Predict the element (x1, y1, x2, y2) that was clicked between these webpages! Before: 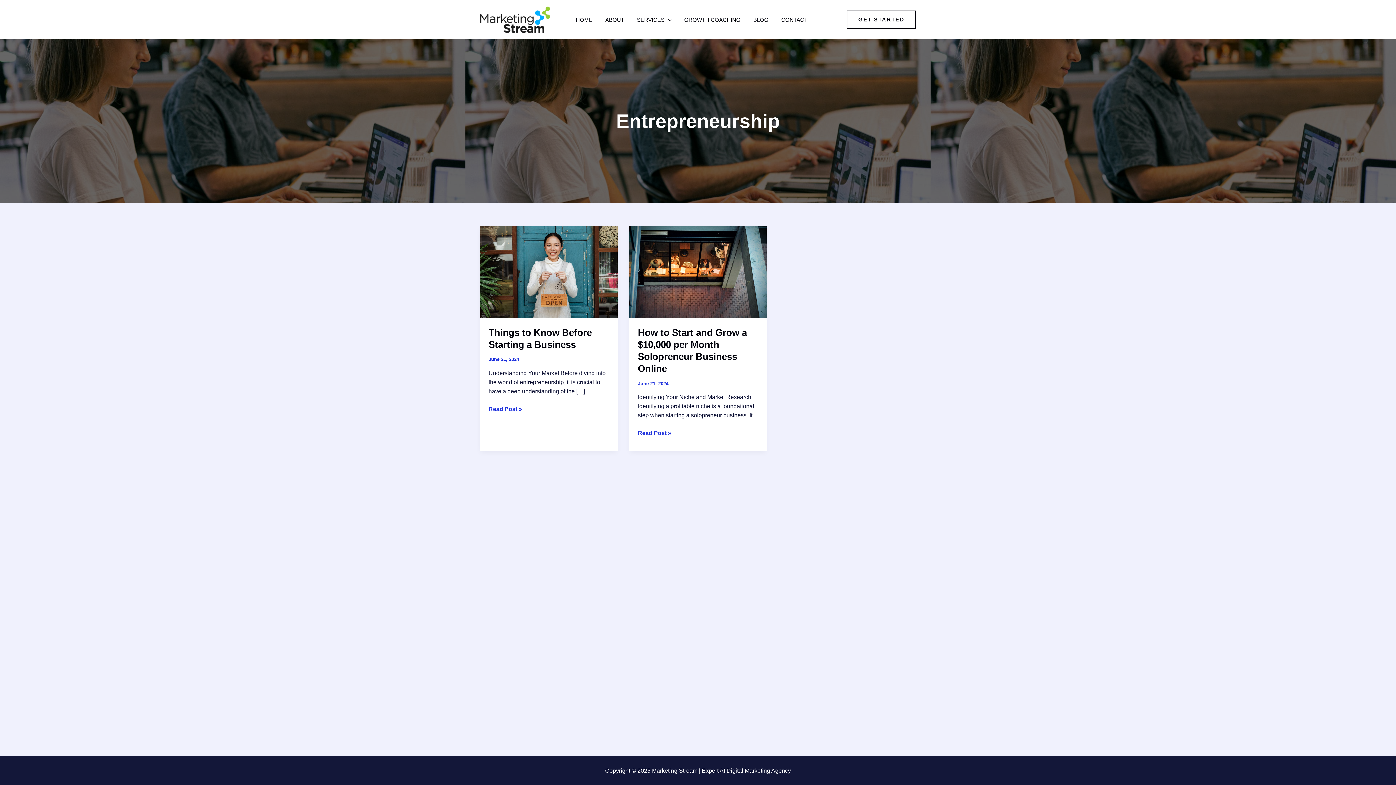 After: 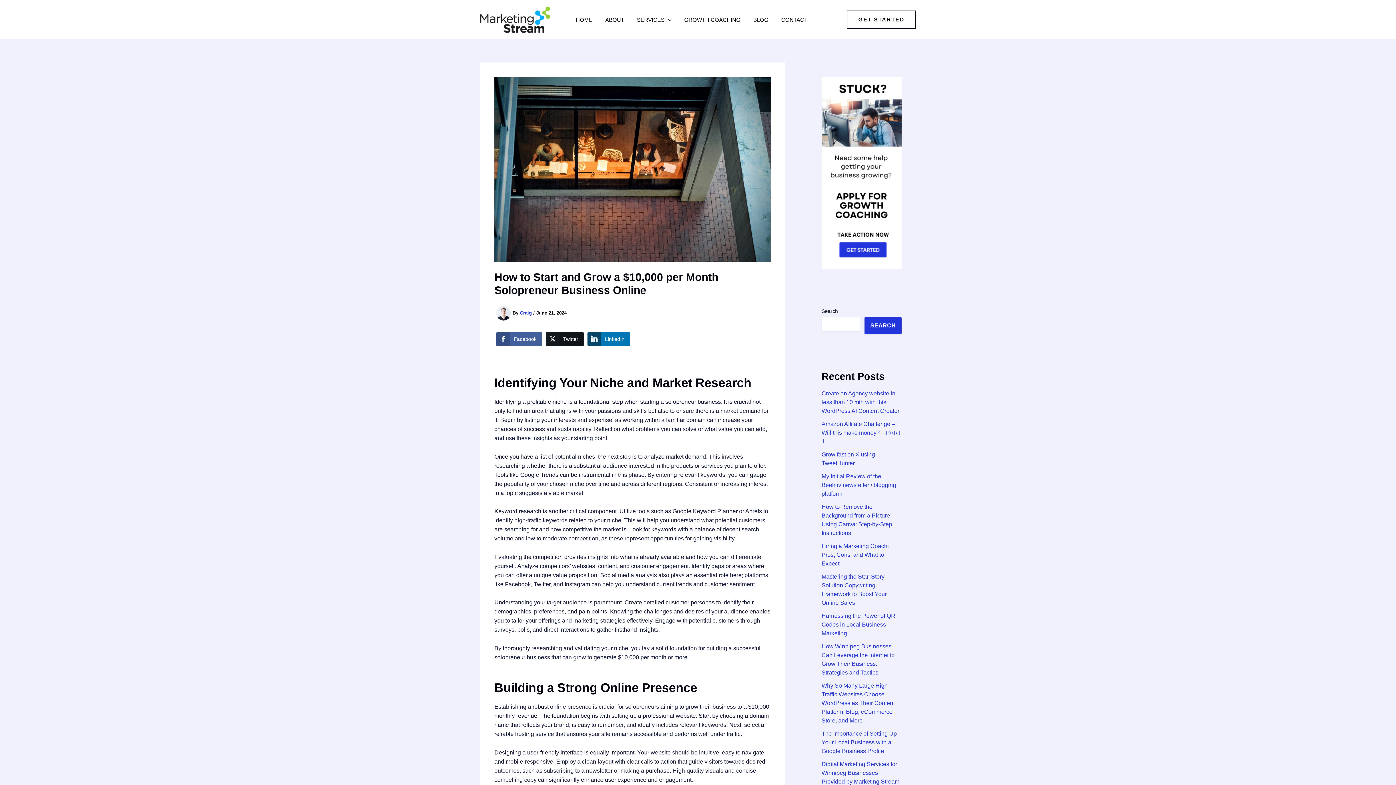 Action: bbox: (629, 268, 767, 274)